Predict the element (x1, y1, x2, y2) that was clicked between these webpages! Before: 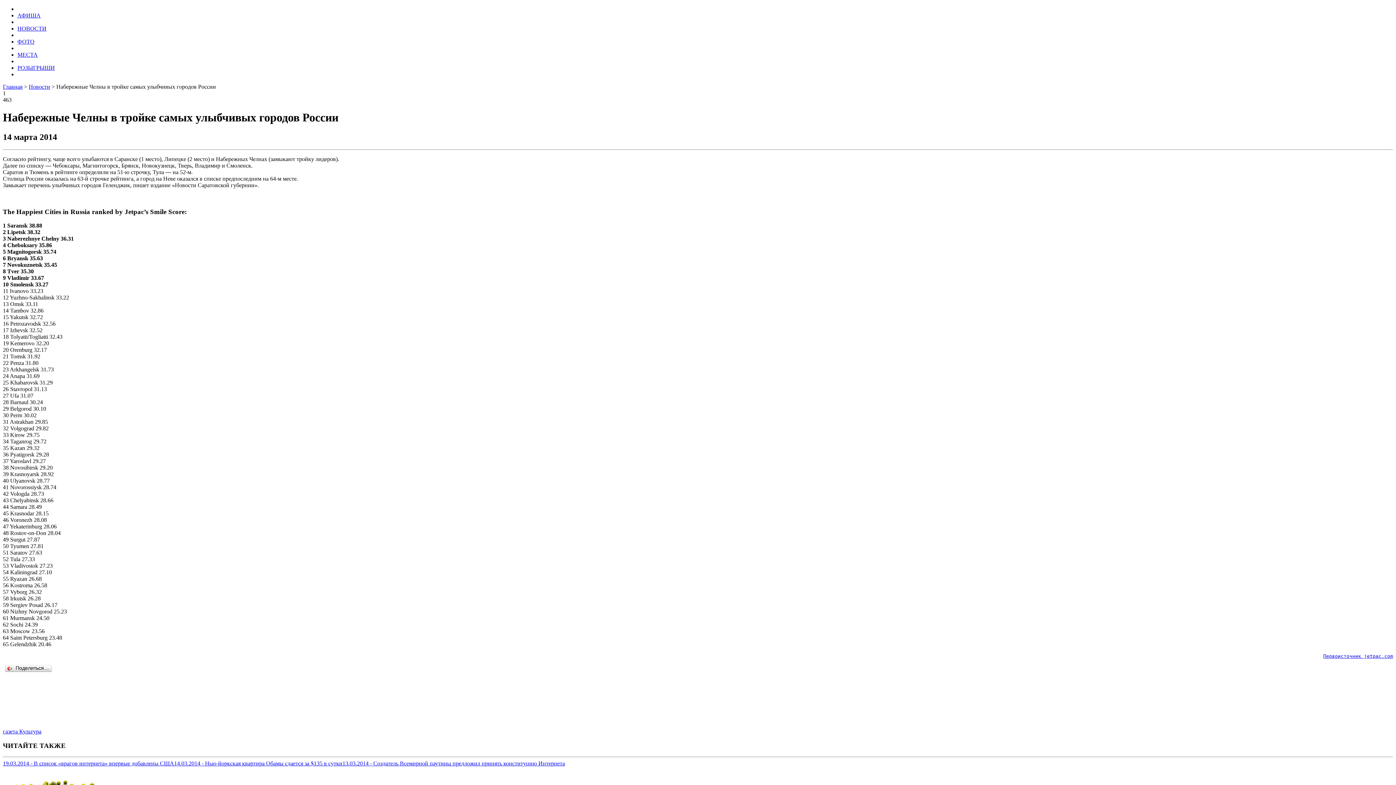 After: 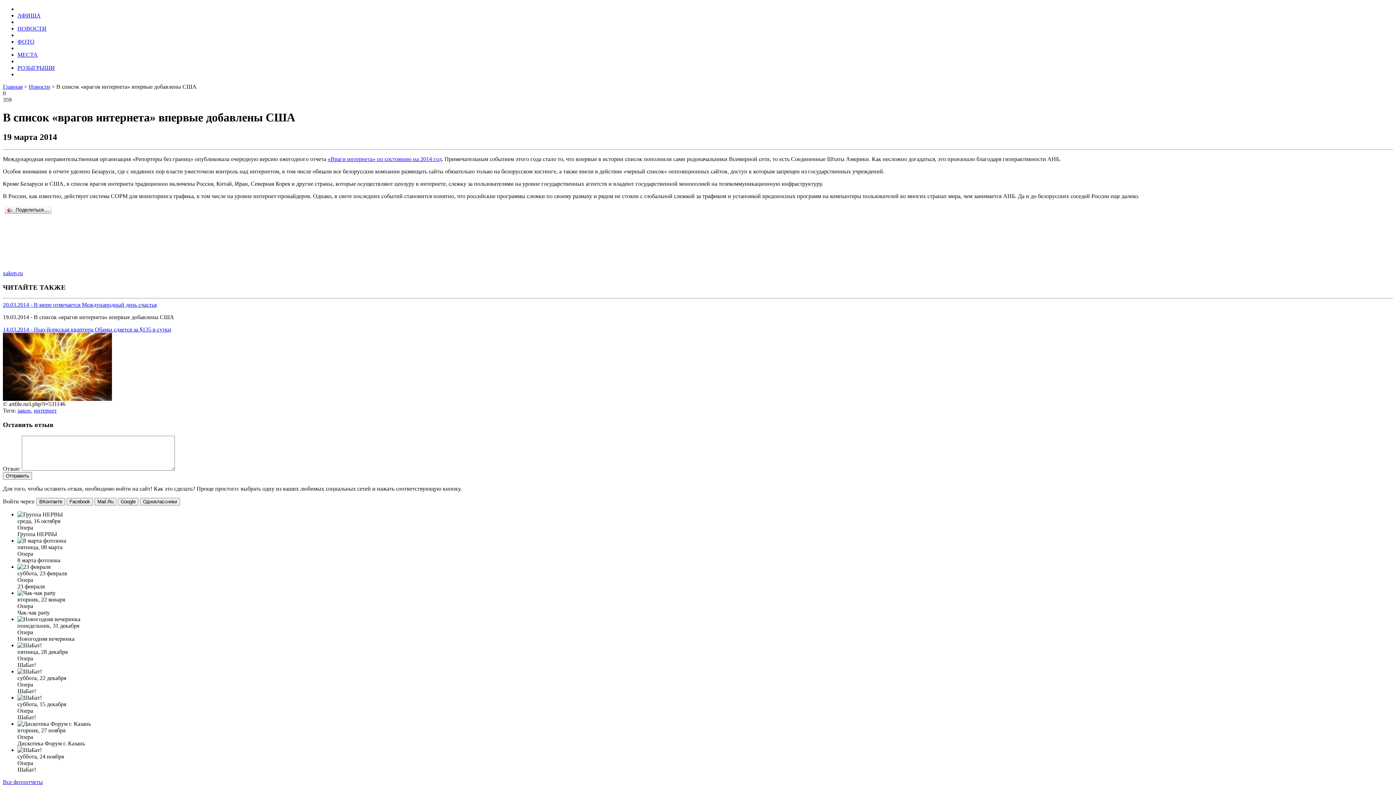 Action: bbox: (2, 760, 174, 766) label: 19.03.2014 - В список «врагов интернета» впервые добавлены США